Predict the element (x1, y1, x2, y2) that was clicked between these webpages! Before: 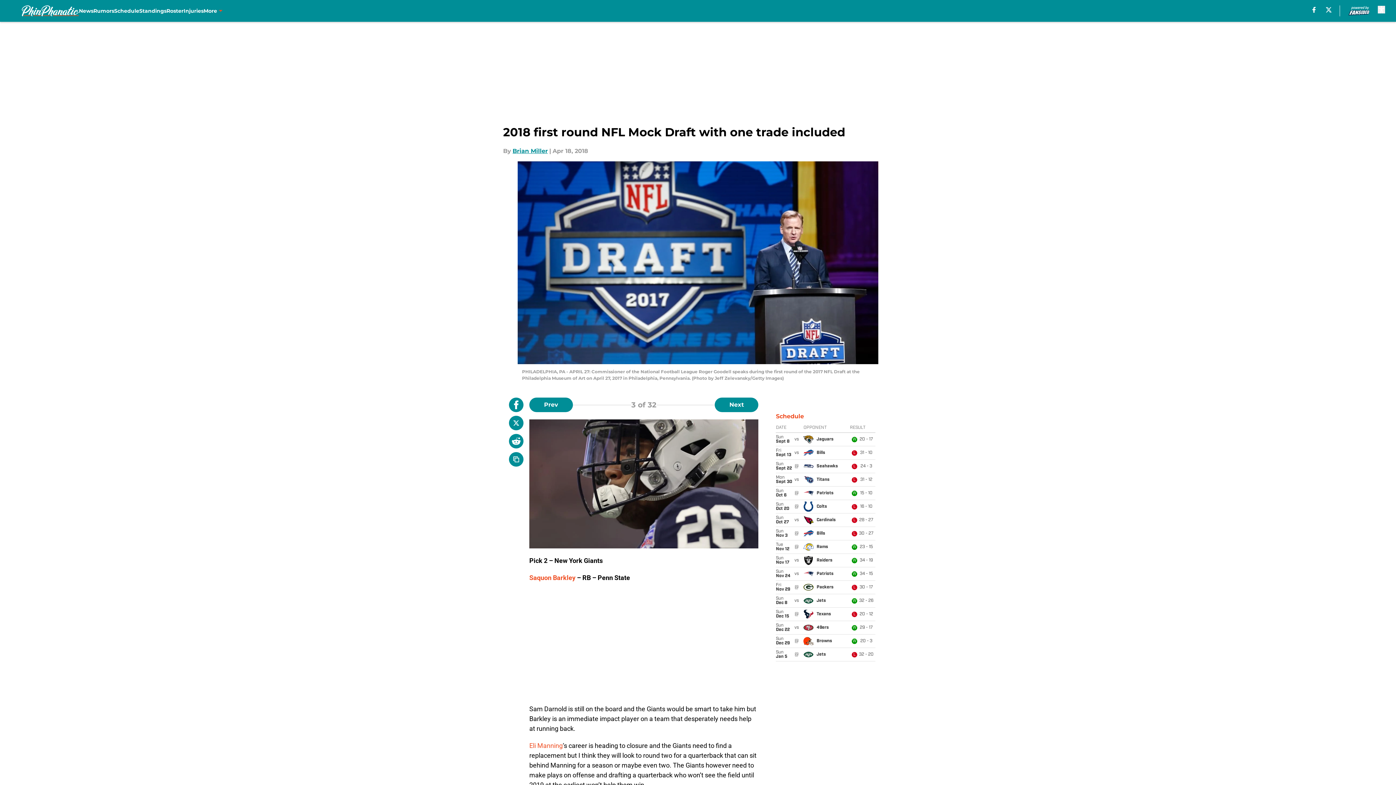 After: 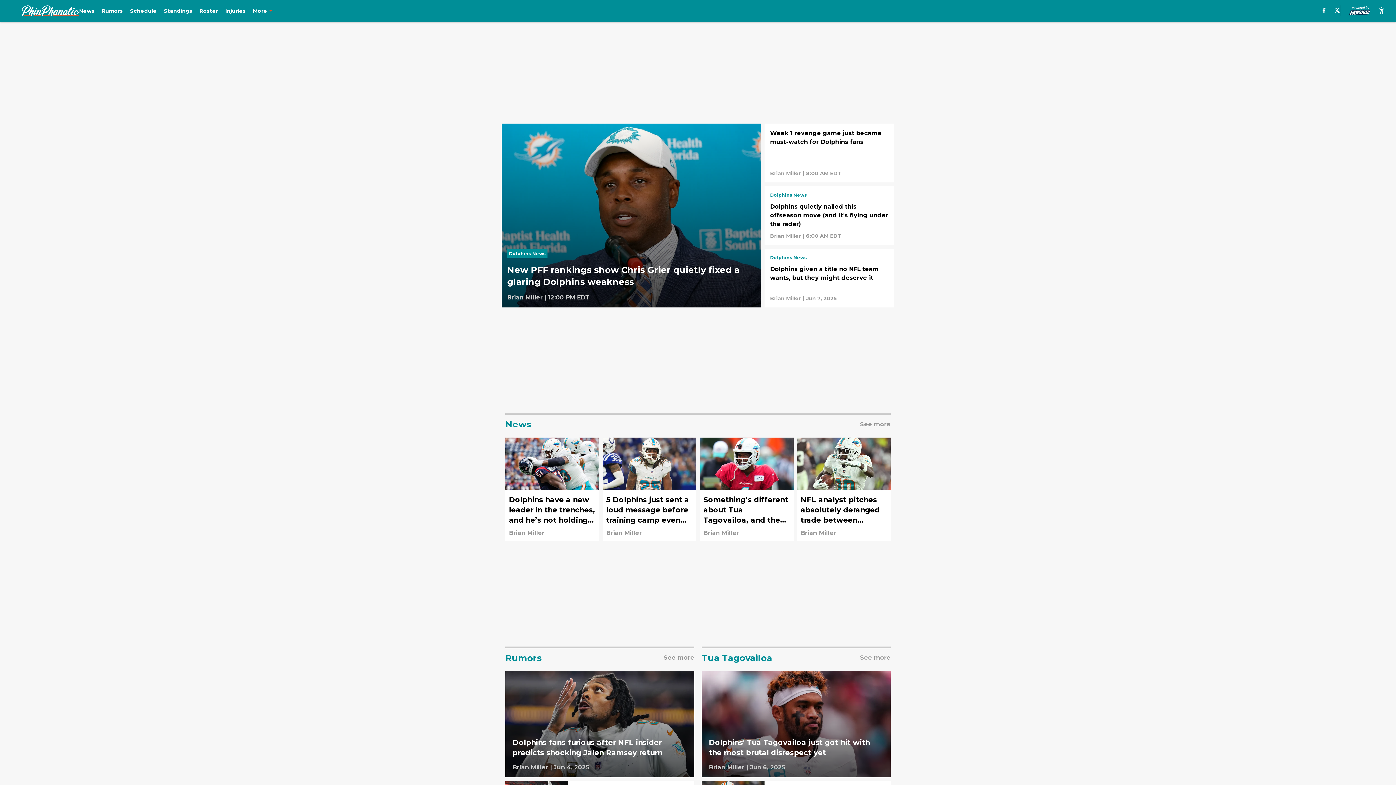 Action: bbox: (21, 5, 78, 16)